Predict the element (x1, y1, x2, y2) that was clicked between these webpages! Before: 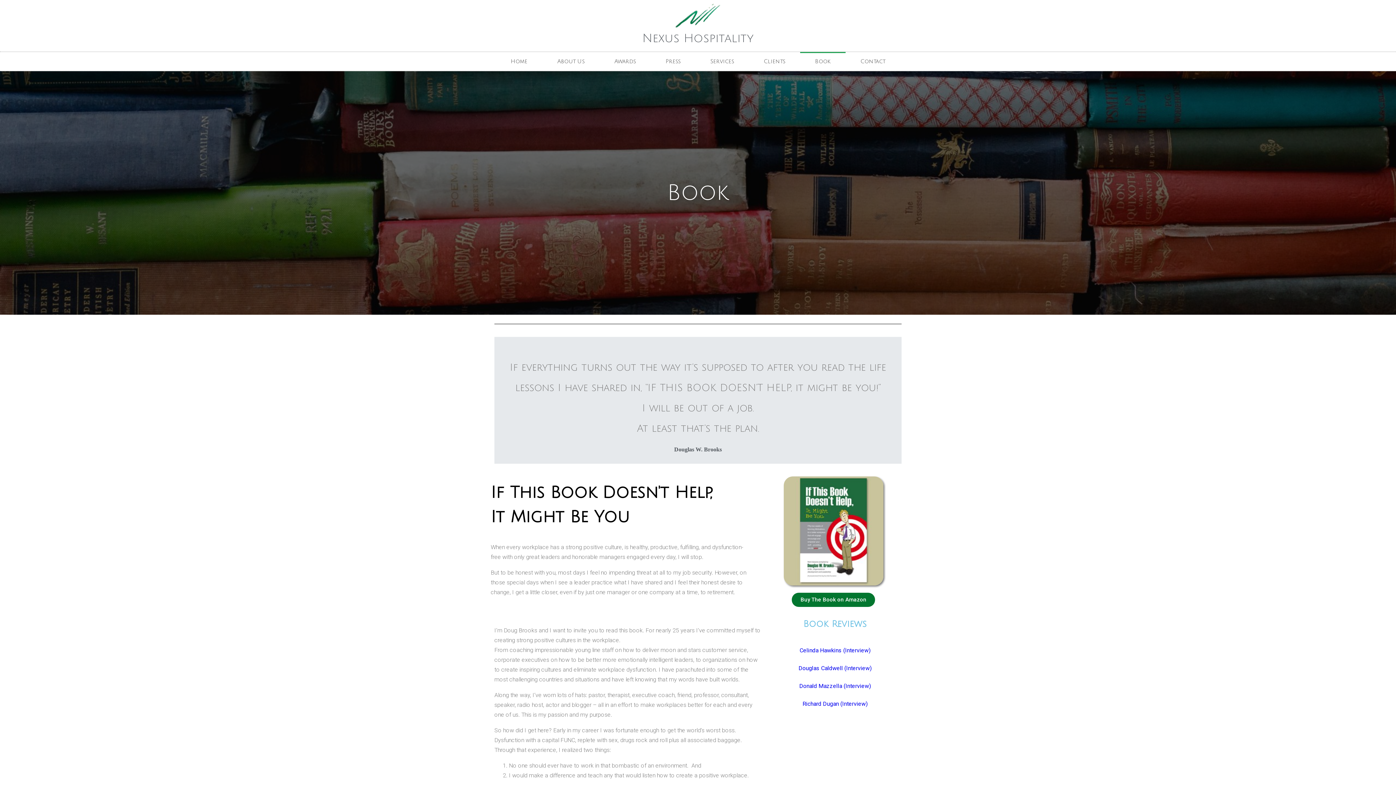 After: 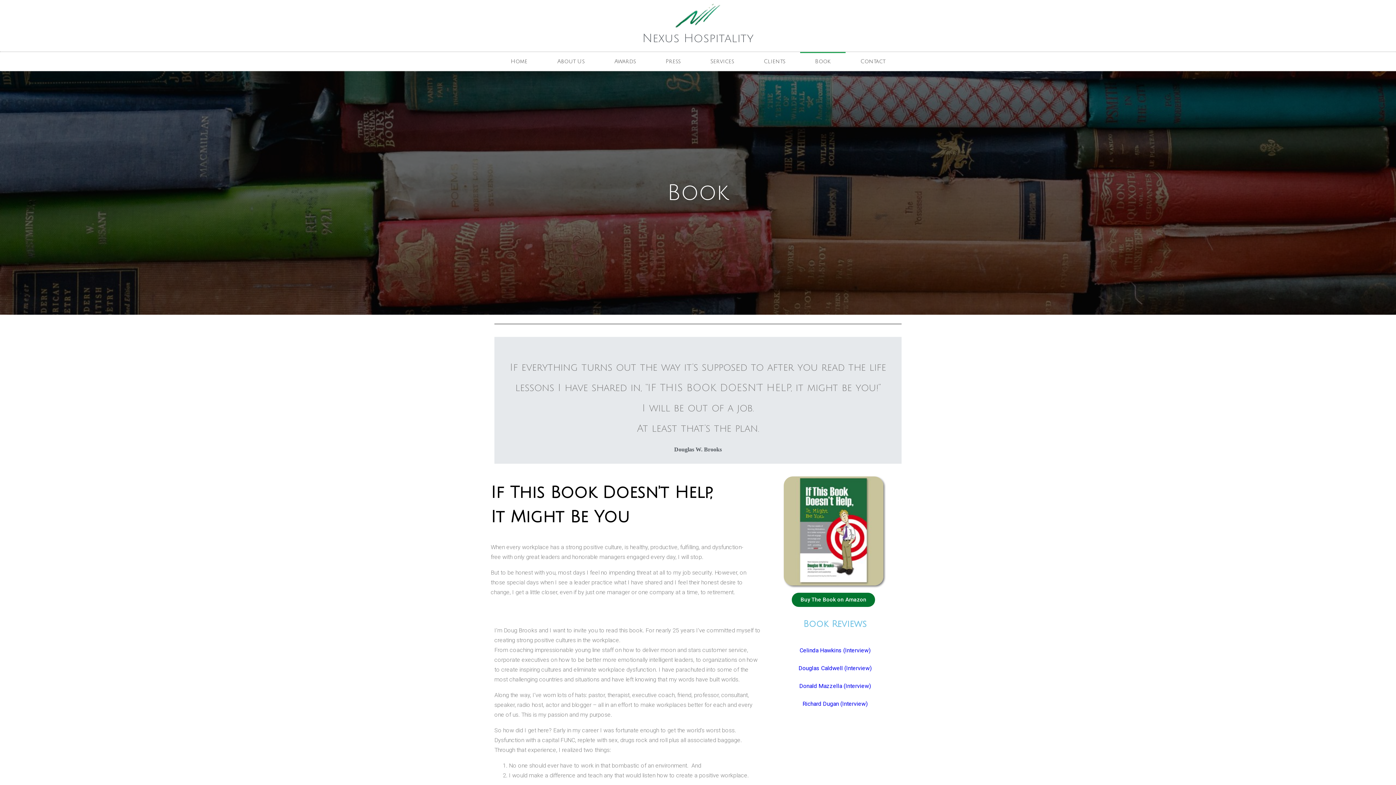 Action: bbox: (798, 664, 871, 671) label: Douglas Caldwell (Interview)